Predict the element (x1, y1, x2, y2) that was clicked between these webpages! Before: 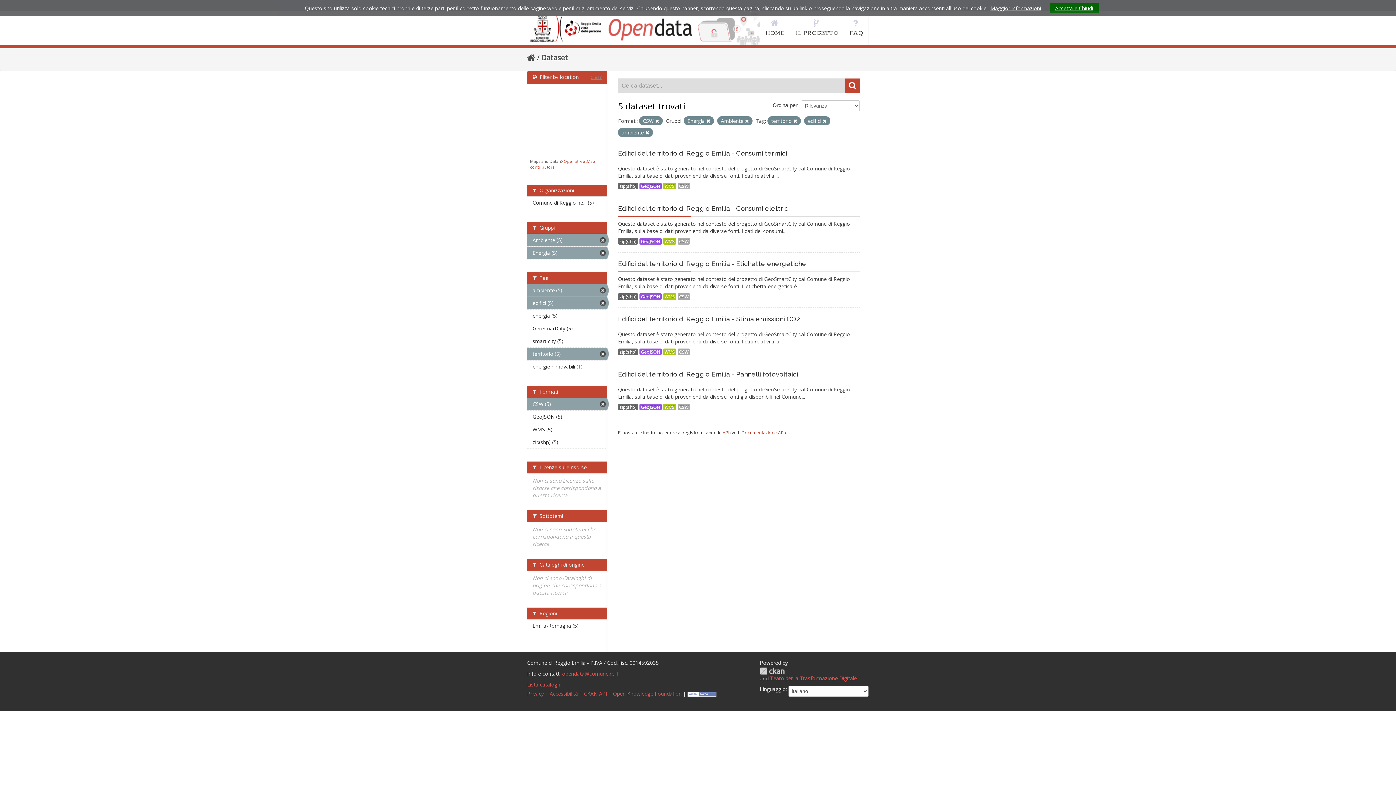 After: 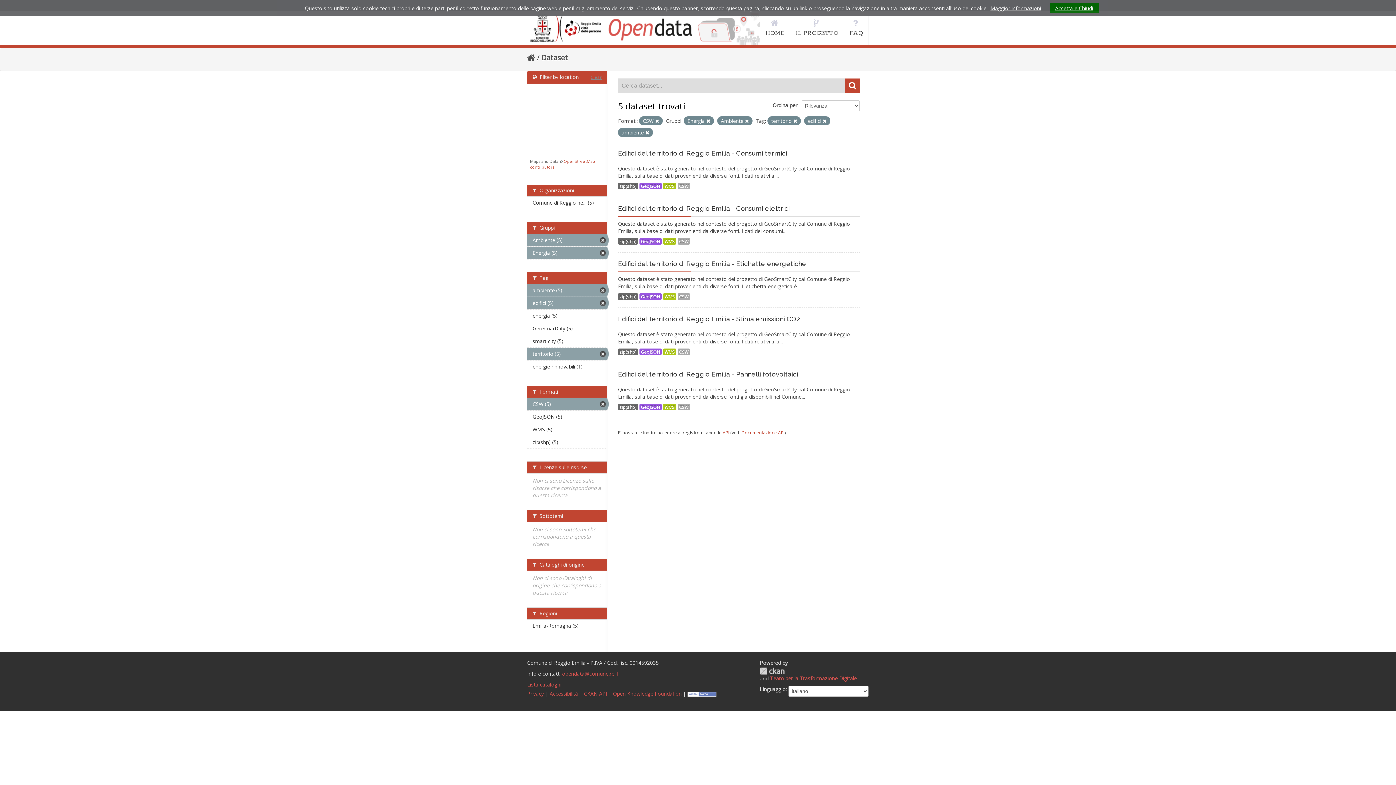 Action: bbox: (845, 78, 860, 93)